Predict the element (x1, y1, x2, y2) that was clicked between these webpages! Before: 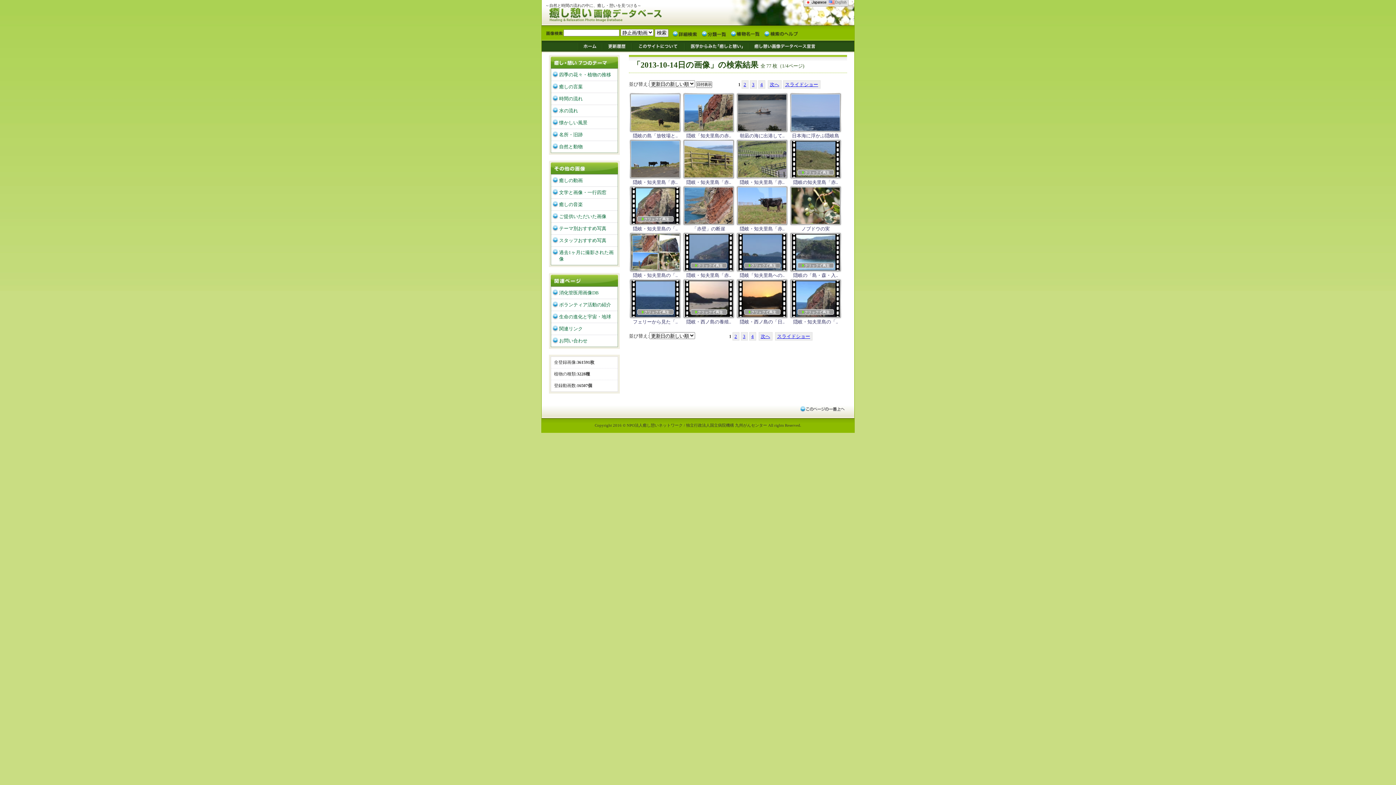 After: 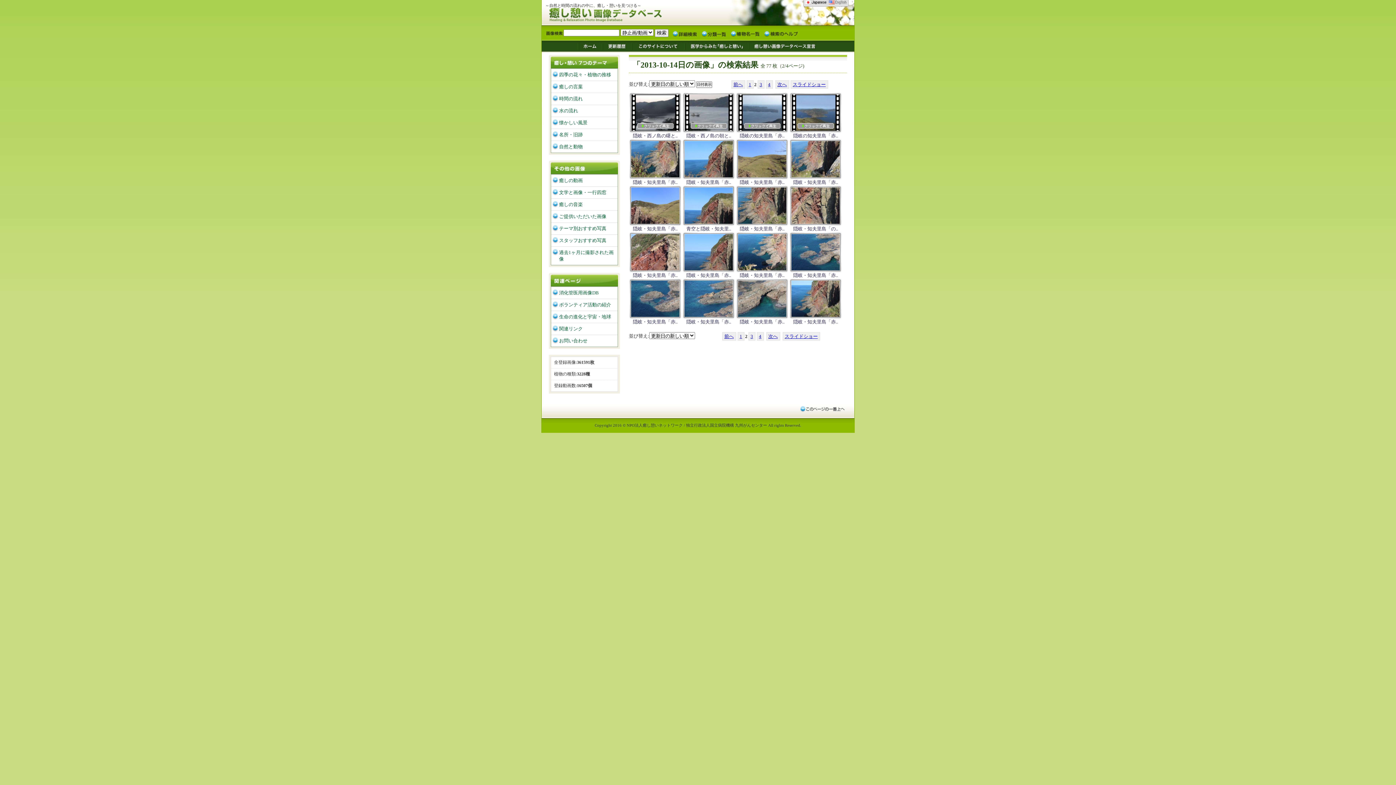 Action: bbox: (767, 80, 781, 88) label: 次へ